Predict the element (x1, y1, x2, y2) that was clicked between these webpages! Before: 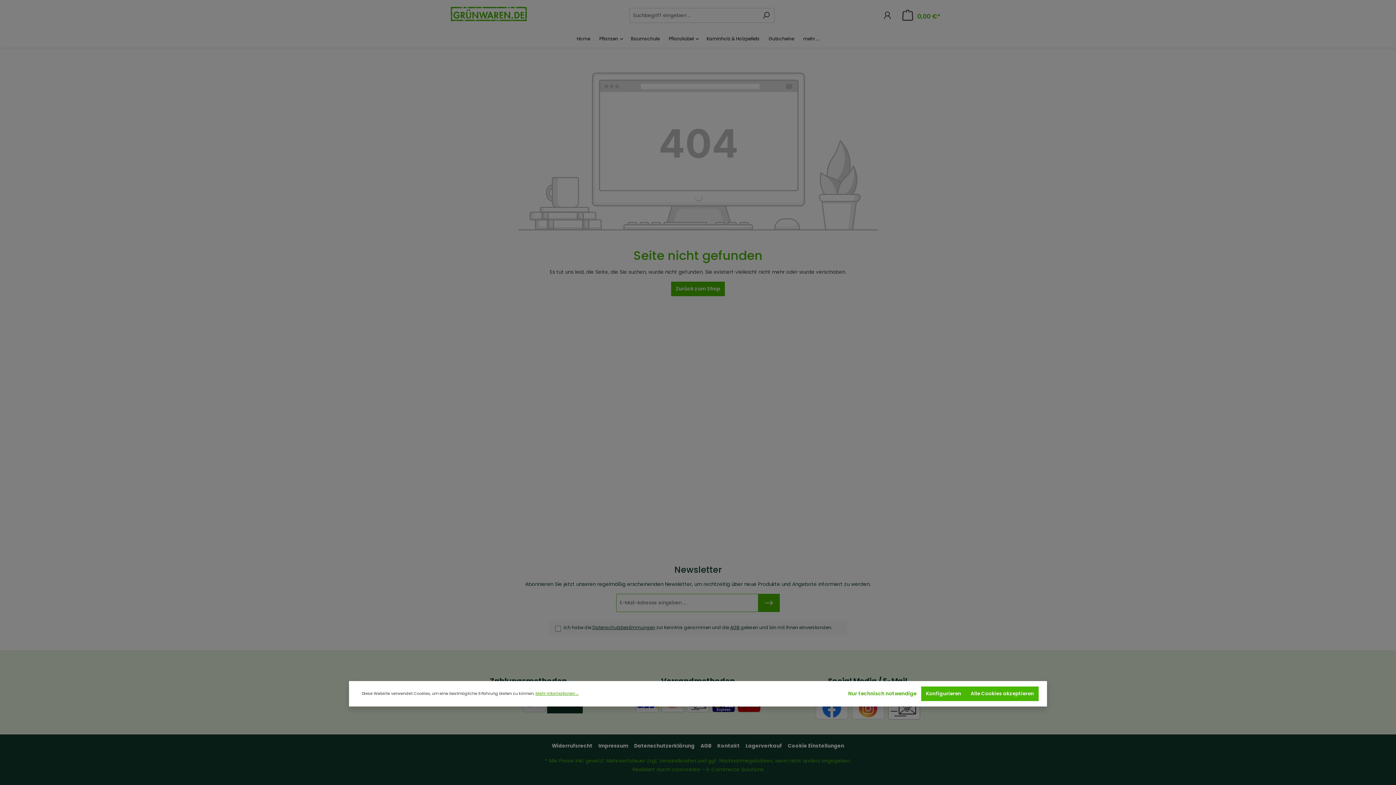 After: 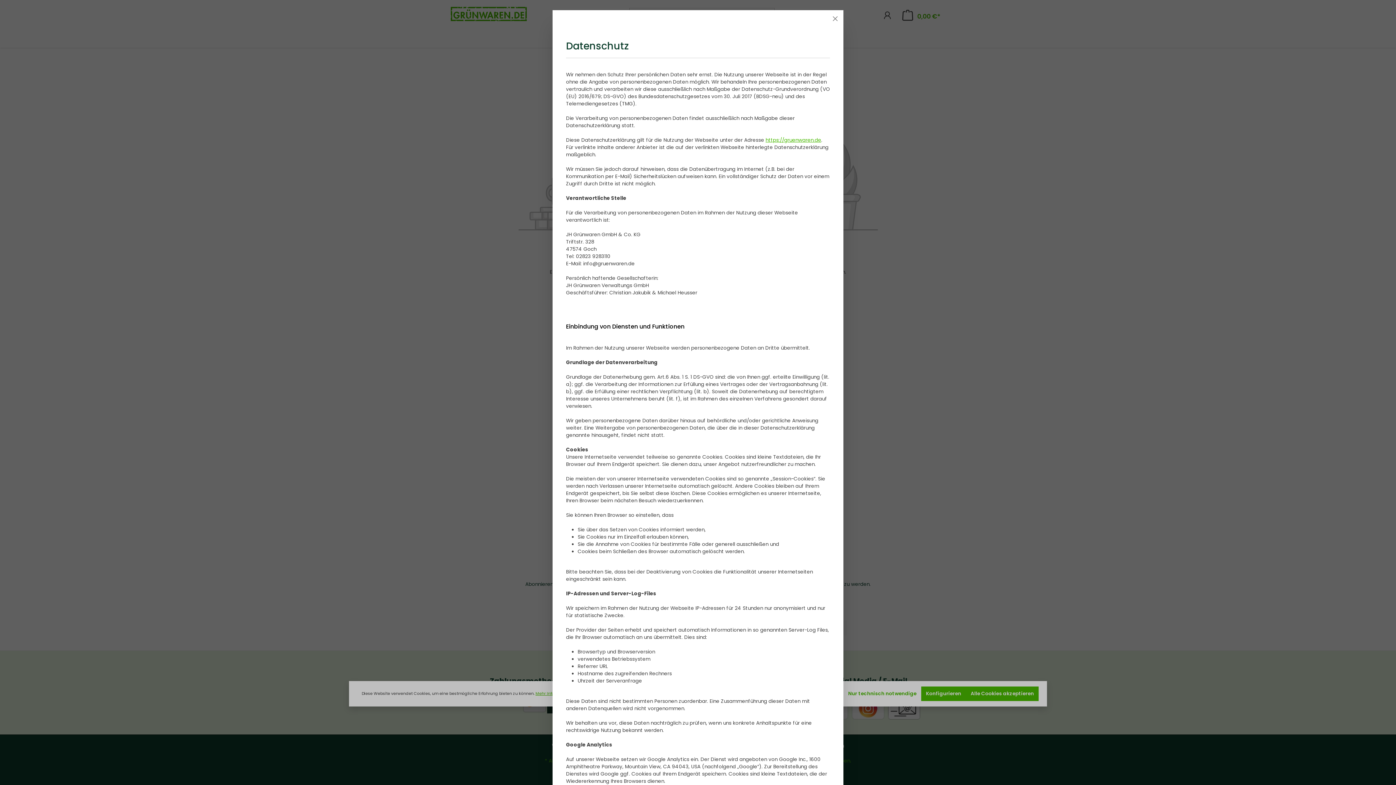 Action: label: Mehr Informationen ... bbox: (535, 691, 578, 697)